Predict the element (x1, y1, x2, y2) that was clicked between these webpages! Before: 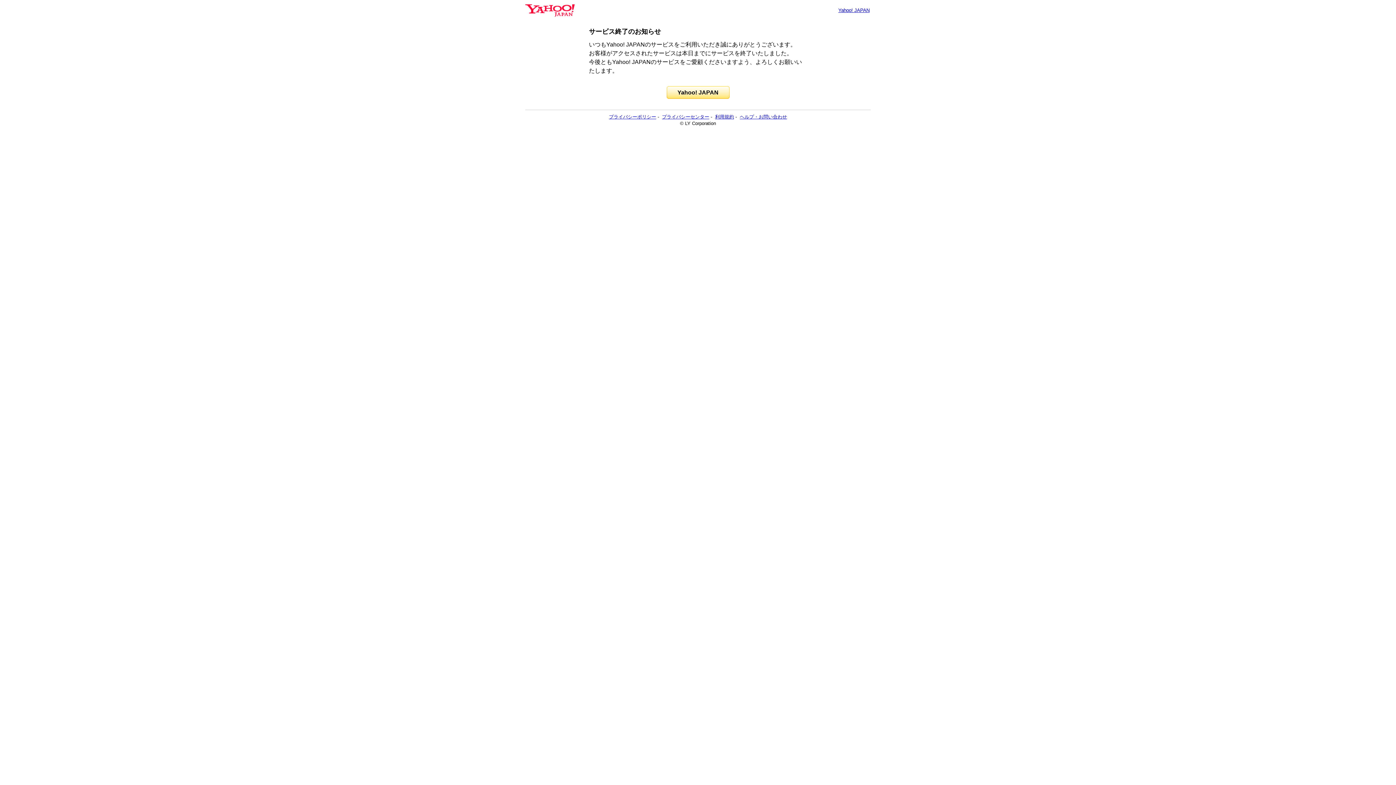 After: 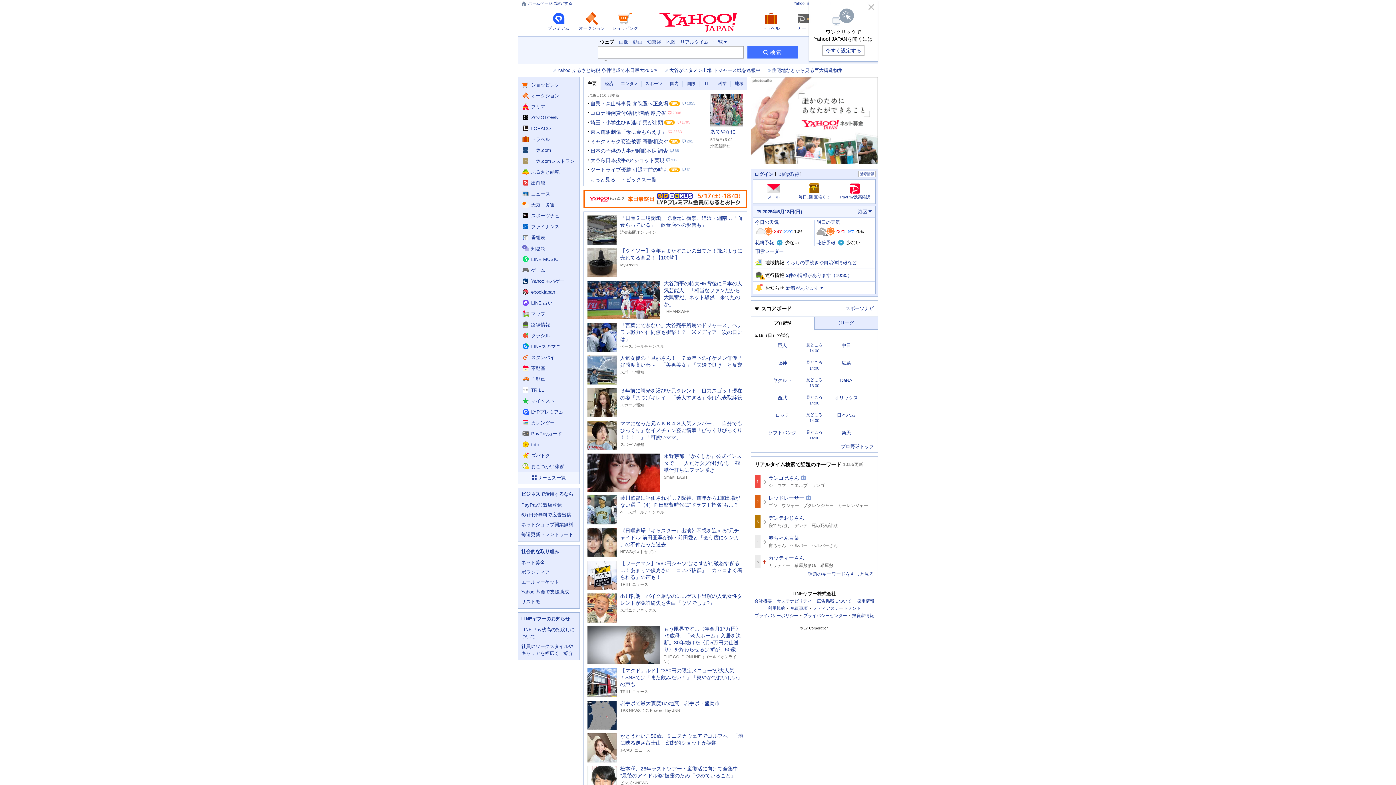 Action: label: Yahoo! JAPAN bbox: (838, 7, 869, 13)